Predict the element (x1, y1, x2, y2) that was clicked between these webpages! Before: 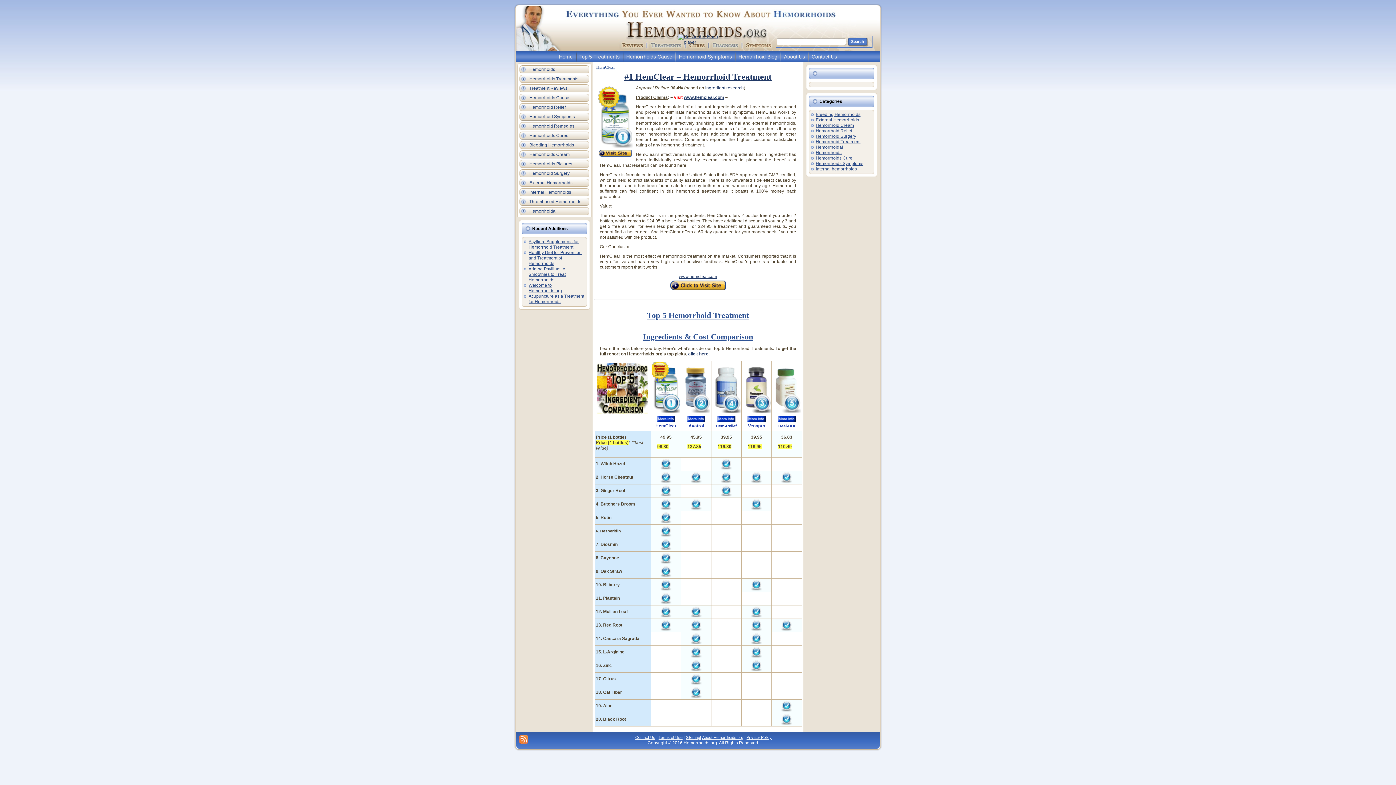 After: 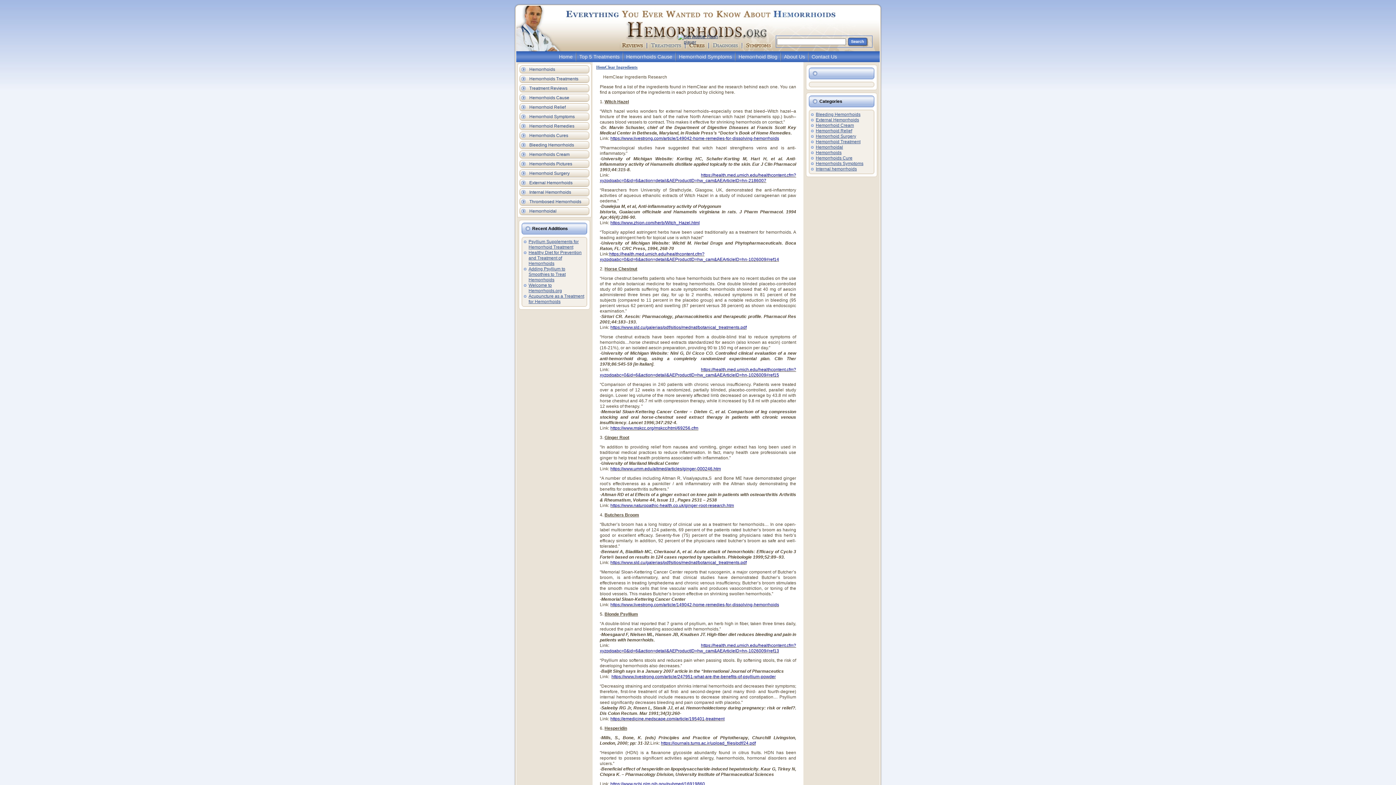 Action: label: ingredient research bbox: (705, 85, 744, 90)